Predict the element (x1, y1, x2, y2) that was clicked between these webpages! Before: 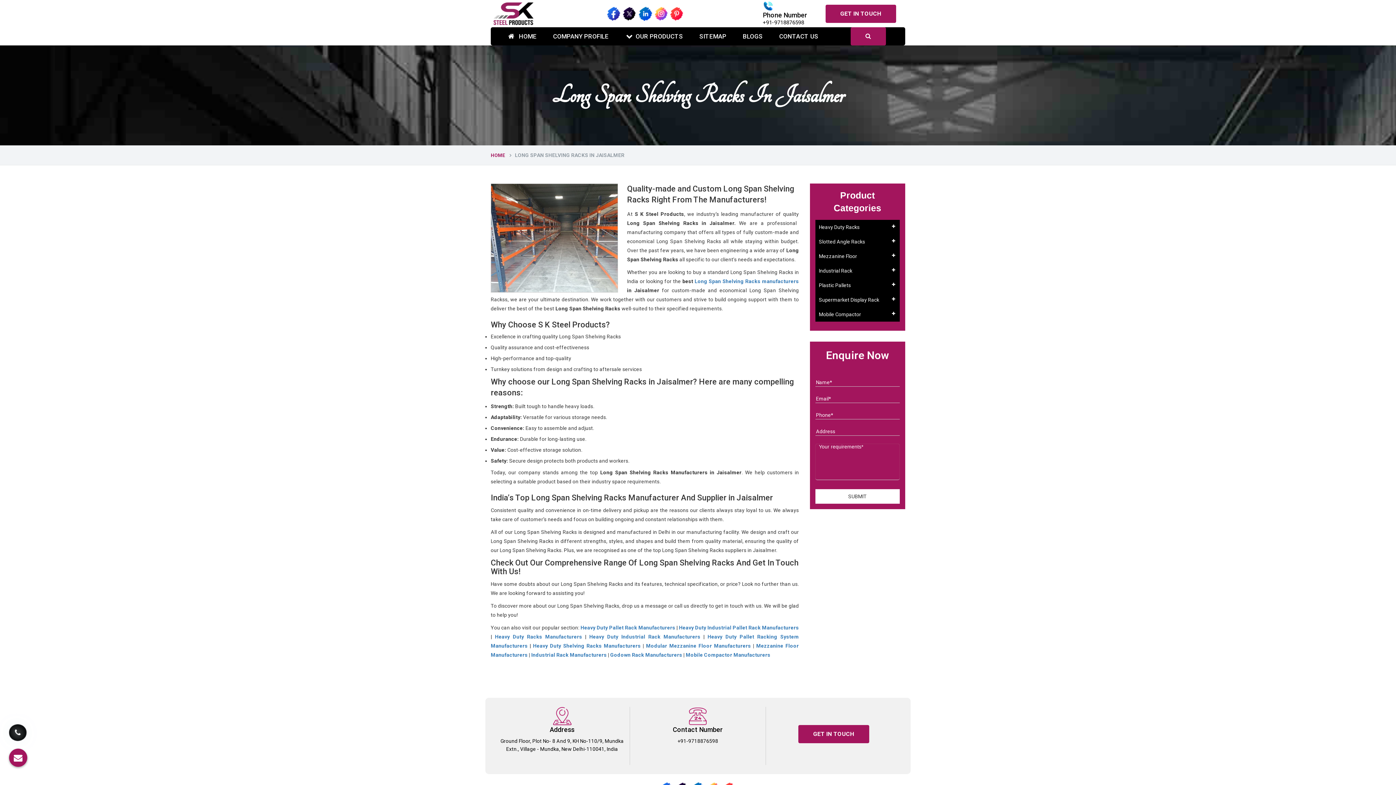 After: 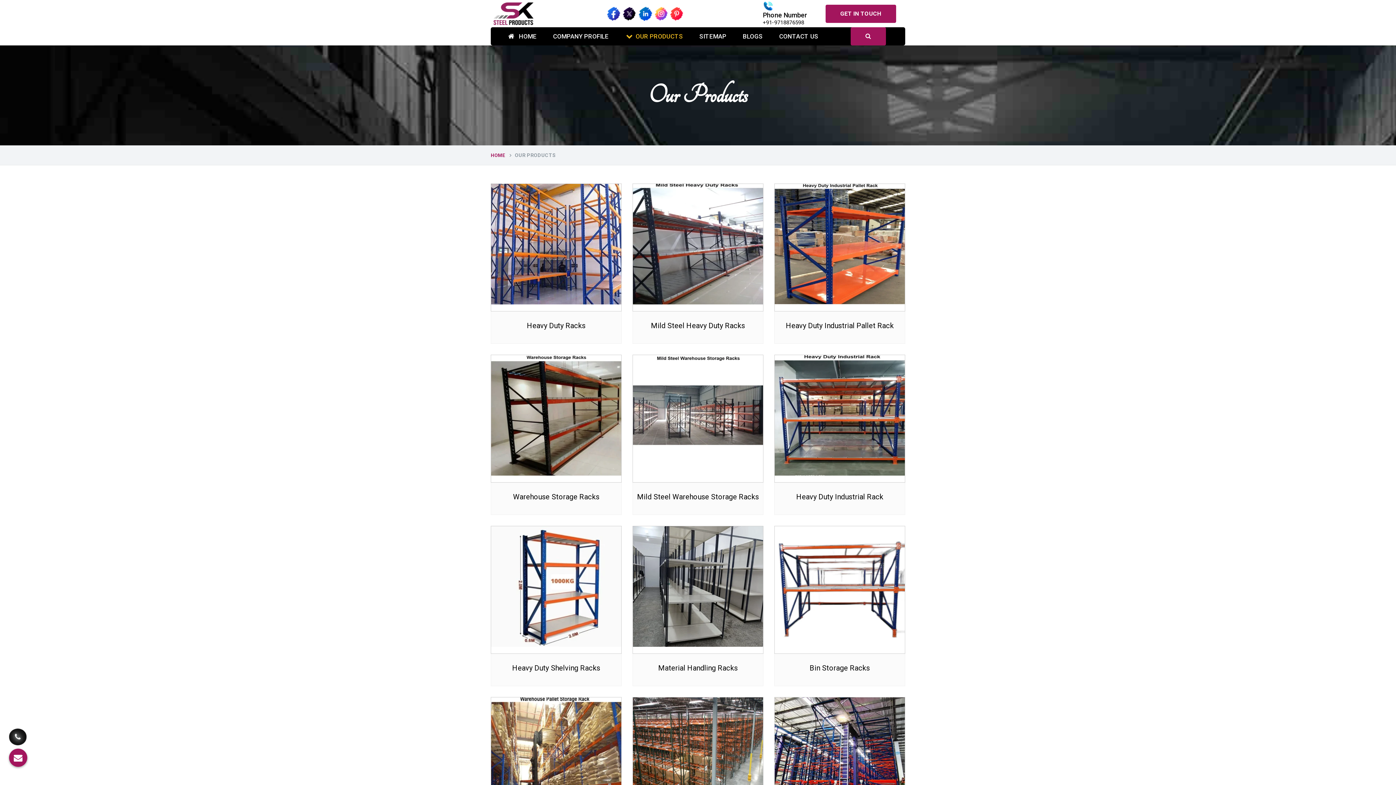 Action: bbox: (621, 27, 686, 45) label: OUR PRODUCTS